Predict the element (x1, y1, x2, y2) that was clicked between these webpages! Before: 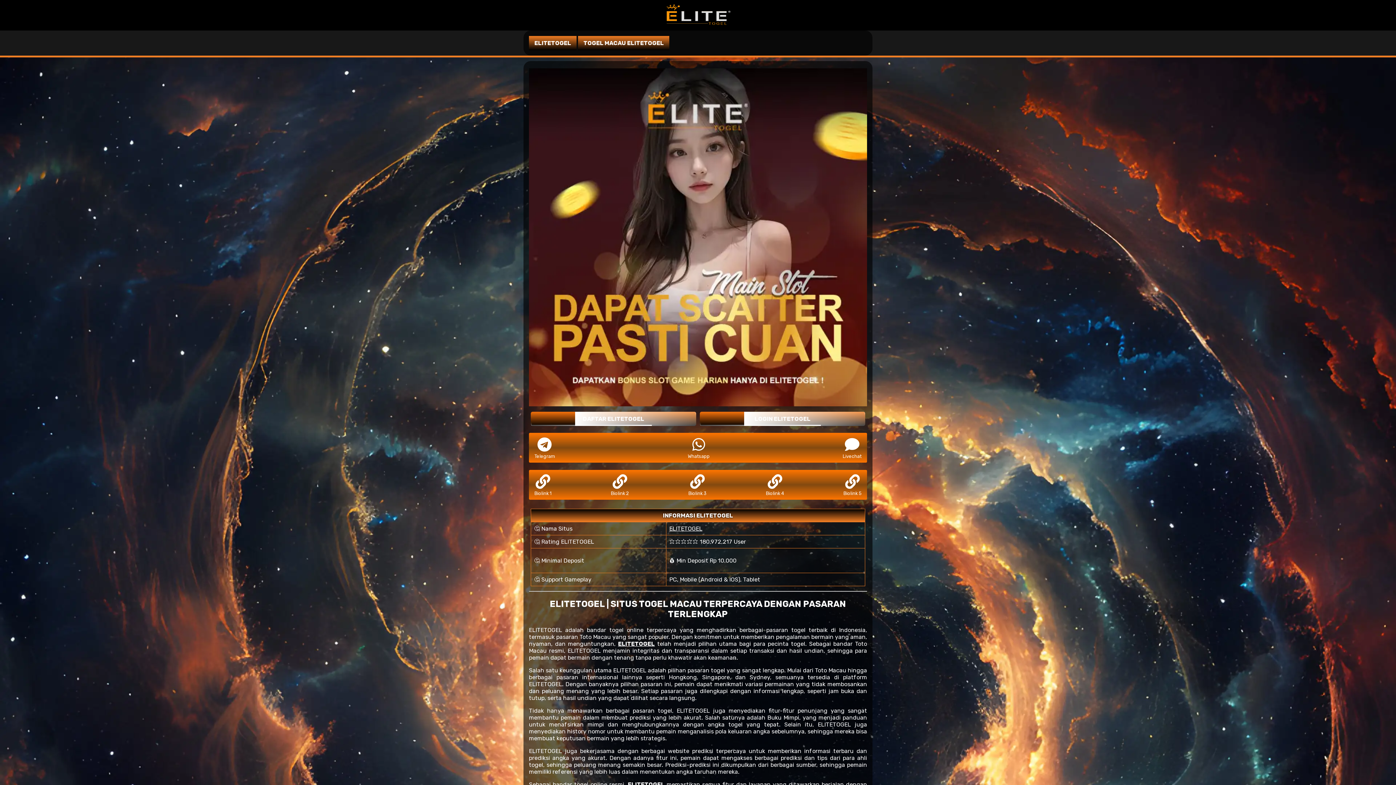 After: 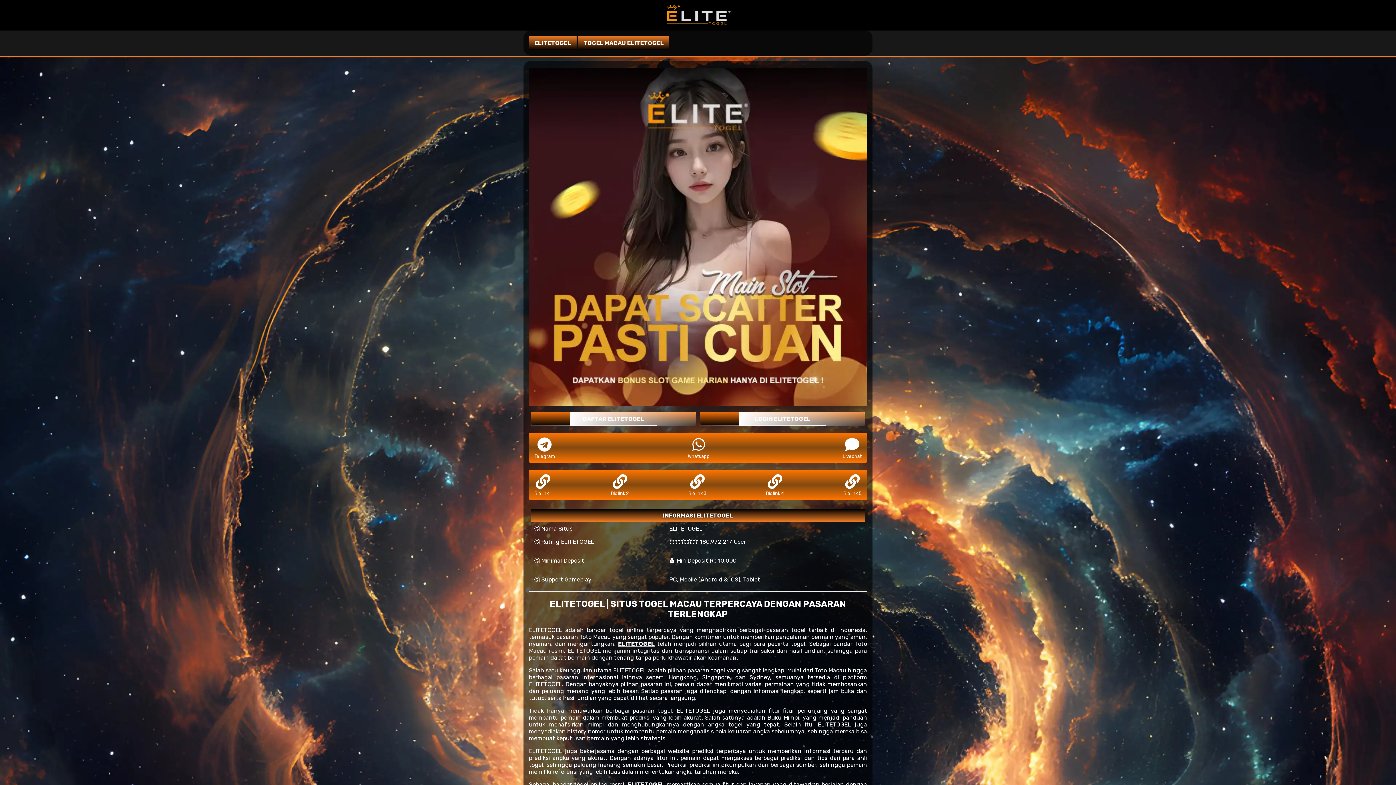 Action: bbox: (690, 473, 704, 490)